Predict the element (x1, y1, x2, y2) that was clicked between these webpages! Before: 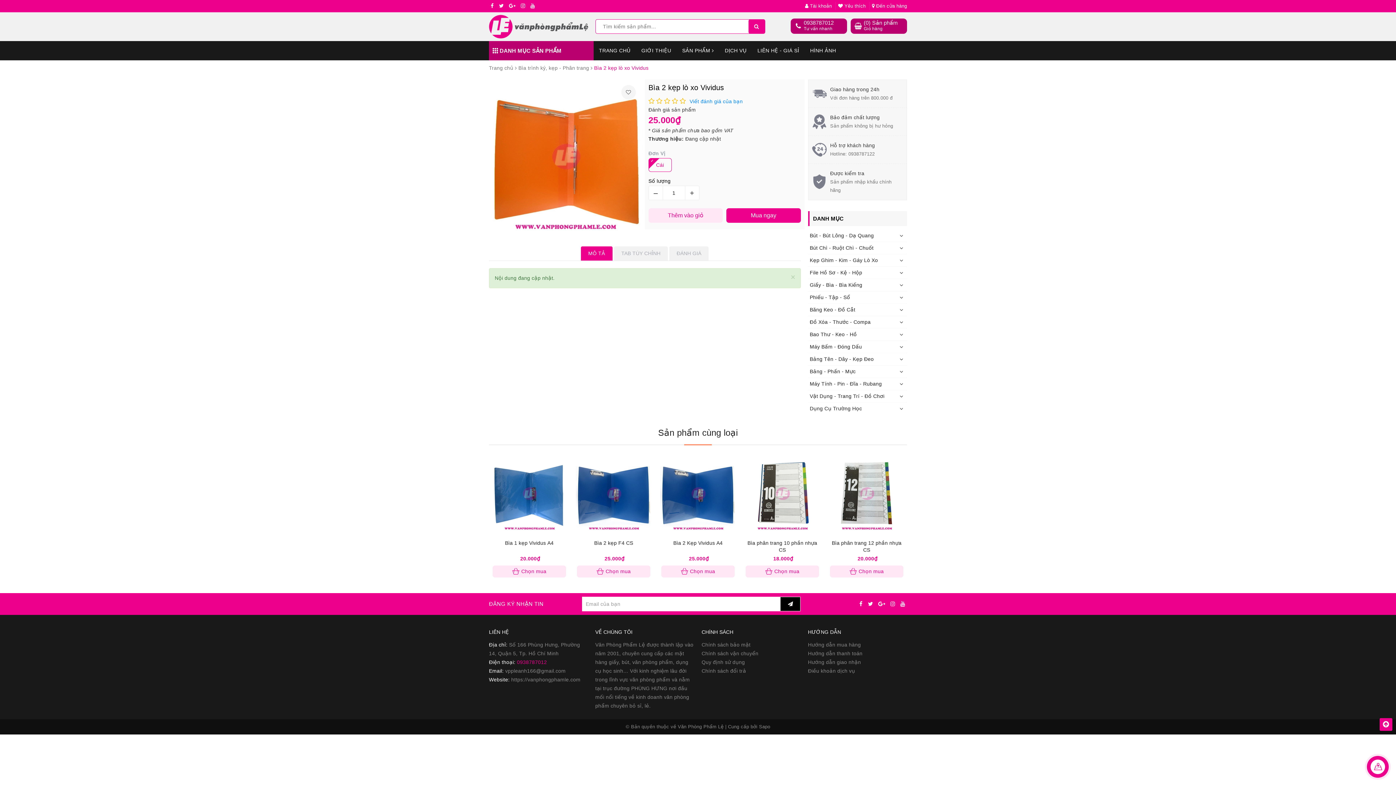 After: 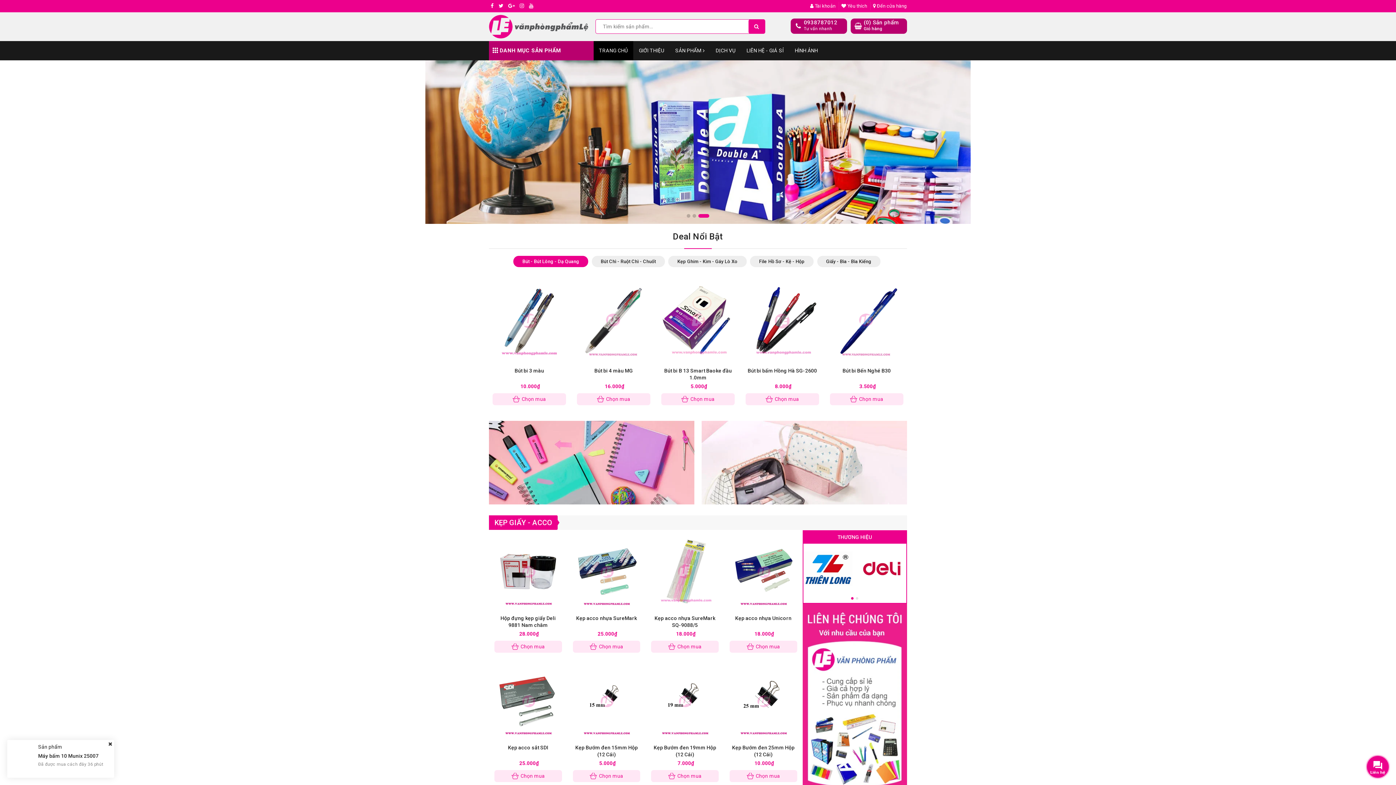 Action: bbox: (593, 41, 636, 60) label: TRANG CHỦ